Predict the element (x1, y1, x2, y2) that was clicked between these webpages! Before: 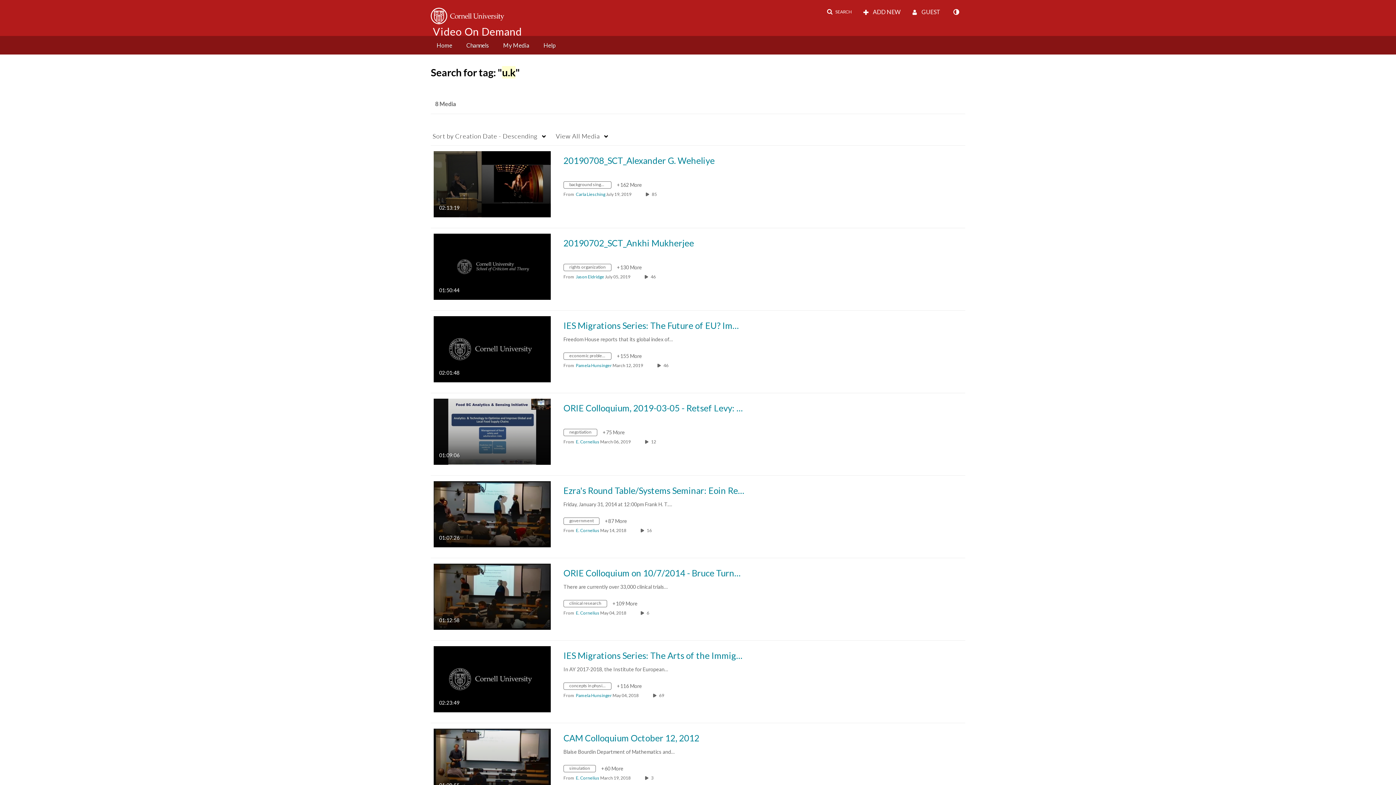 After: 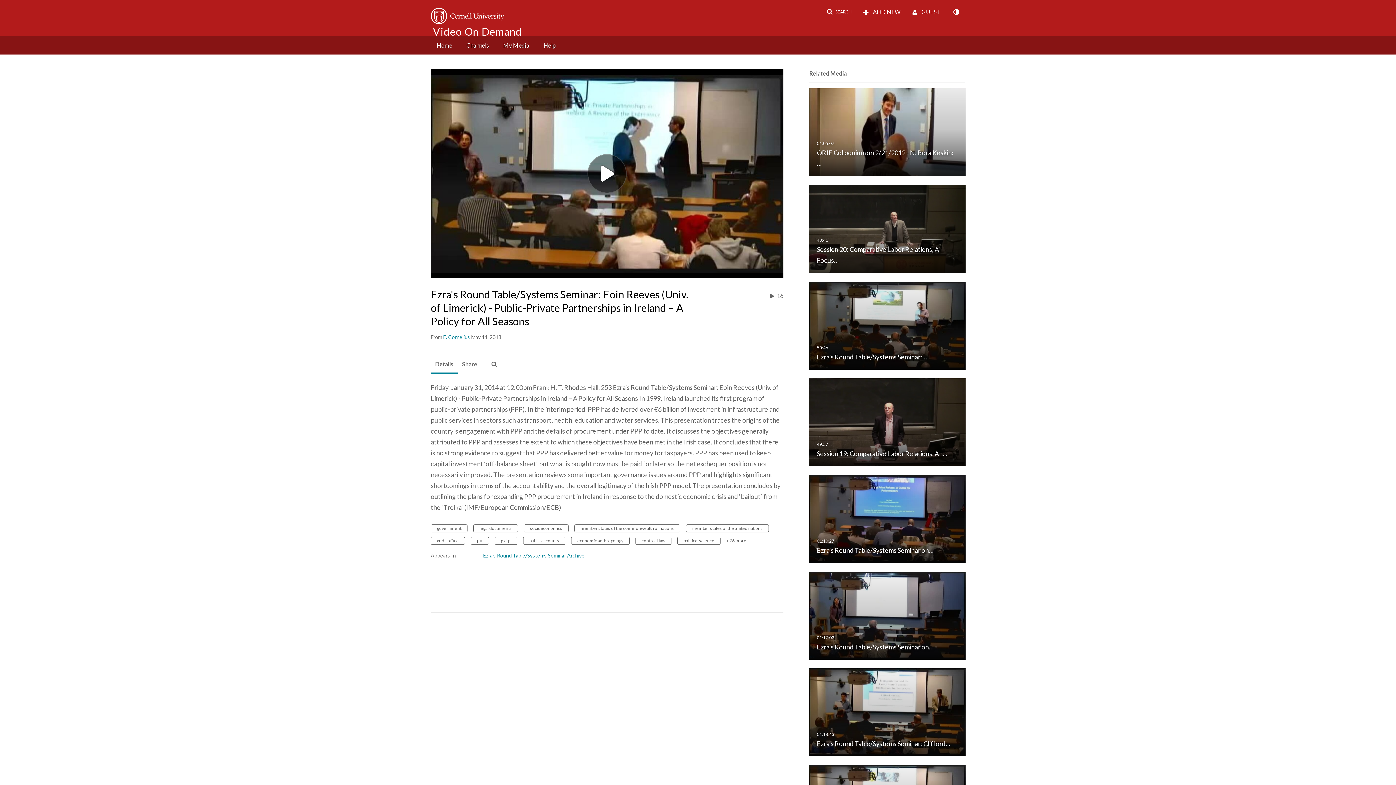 Action: bbox: (563, 485, 745, 495) label: Ezra's Round Table/Systems Seminar: Eoin Reeves (Univ. of Limerick) - Public-Private Partnerships in Ireland – A Policy for All Seasons